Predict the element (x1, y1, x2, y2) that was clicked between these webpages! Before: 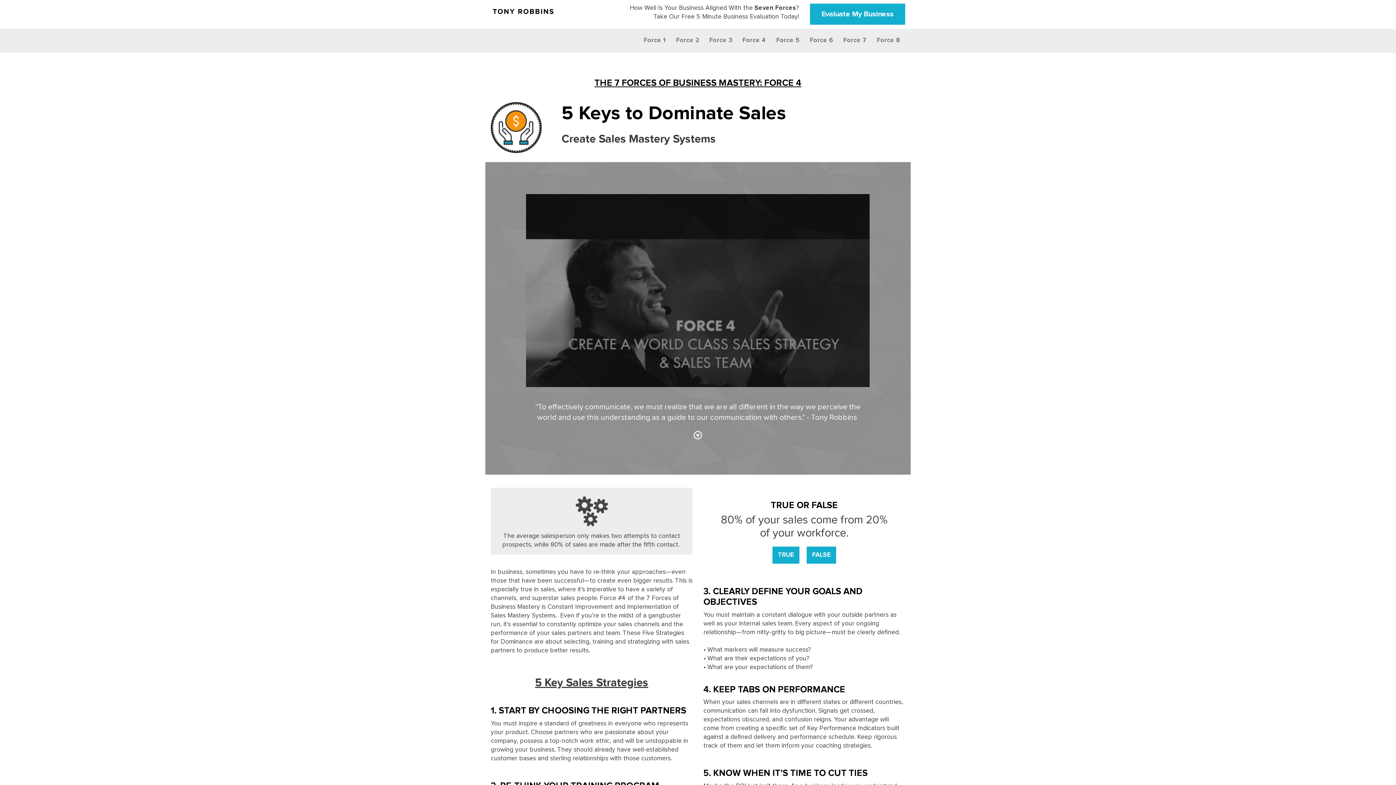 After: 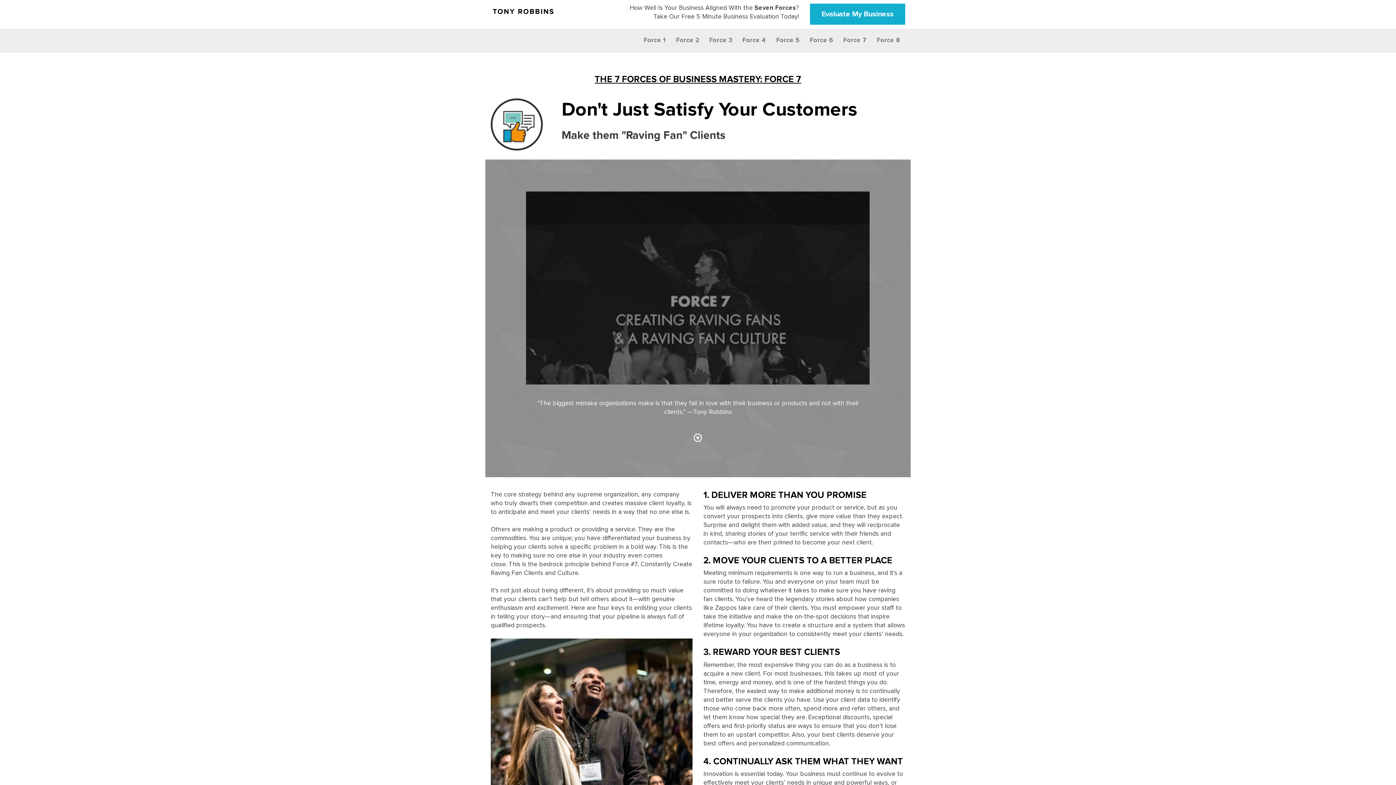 Action: label: Force 7 bbox: (838, 28, 871, 52)